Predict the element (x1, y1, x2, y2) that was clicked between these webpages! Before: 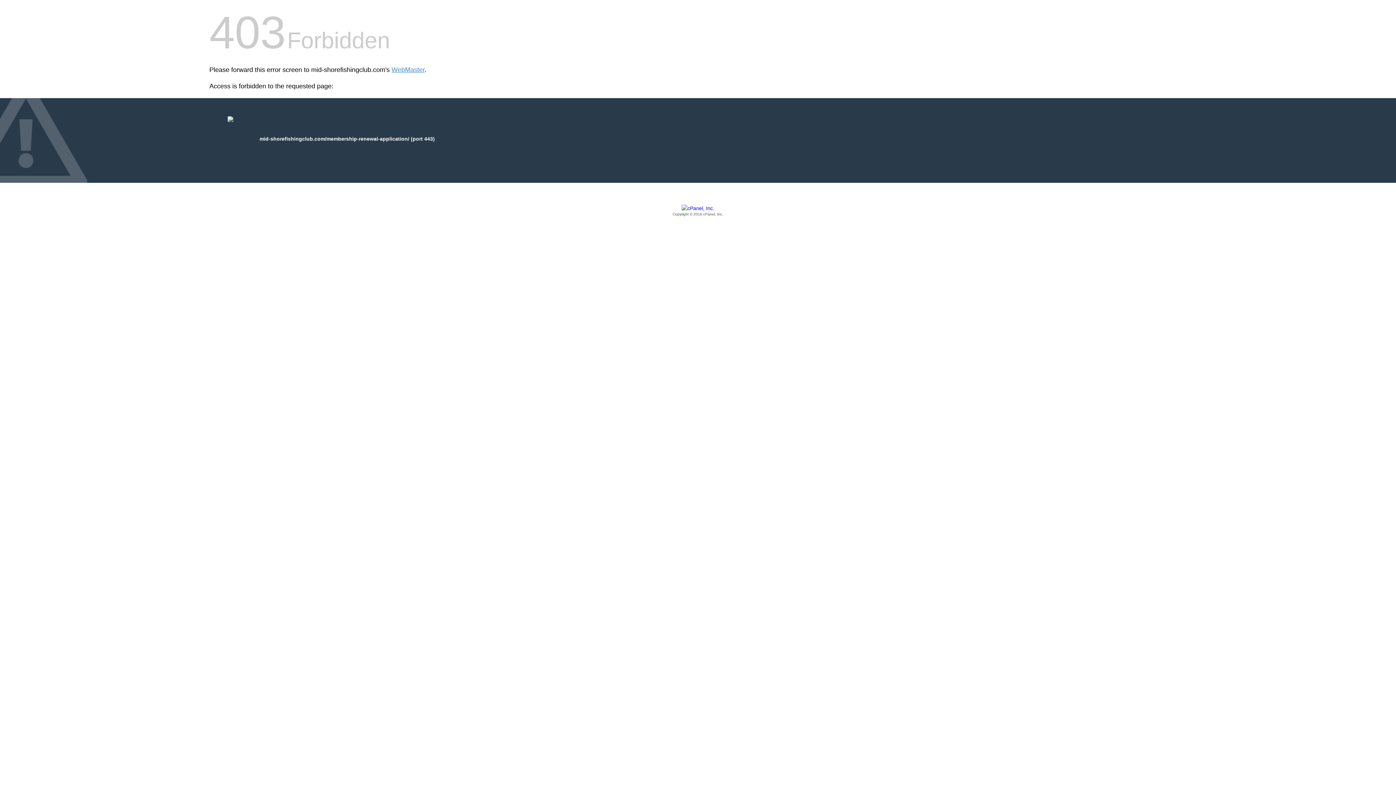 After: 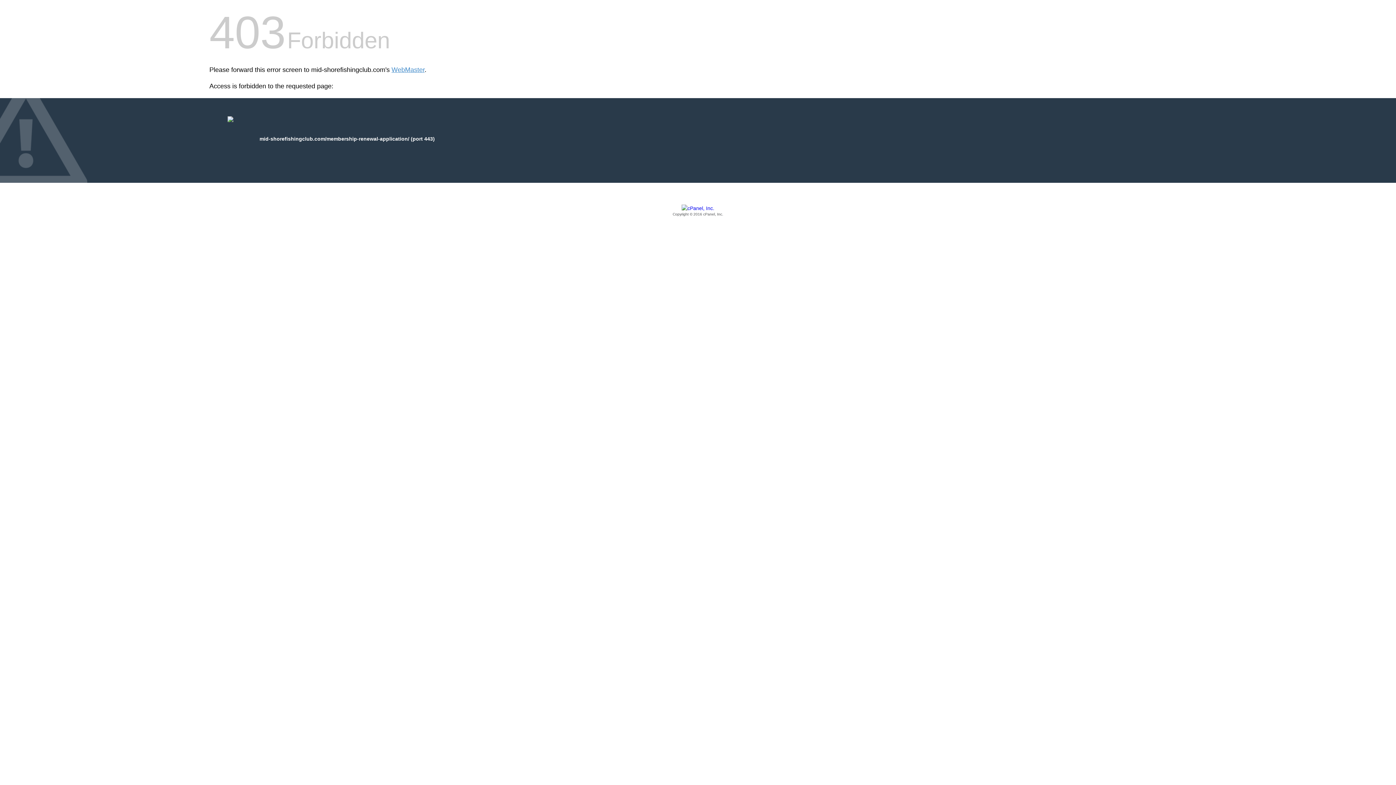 Action: bbox: (209, 205, 1186, 217) label: Copyright © 2016 cPanel, Inc.